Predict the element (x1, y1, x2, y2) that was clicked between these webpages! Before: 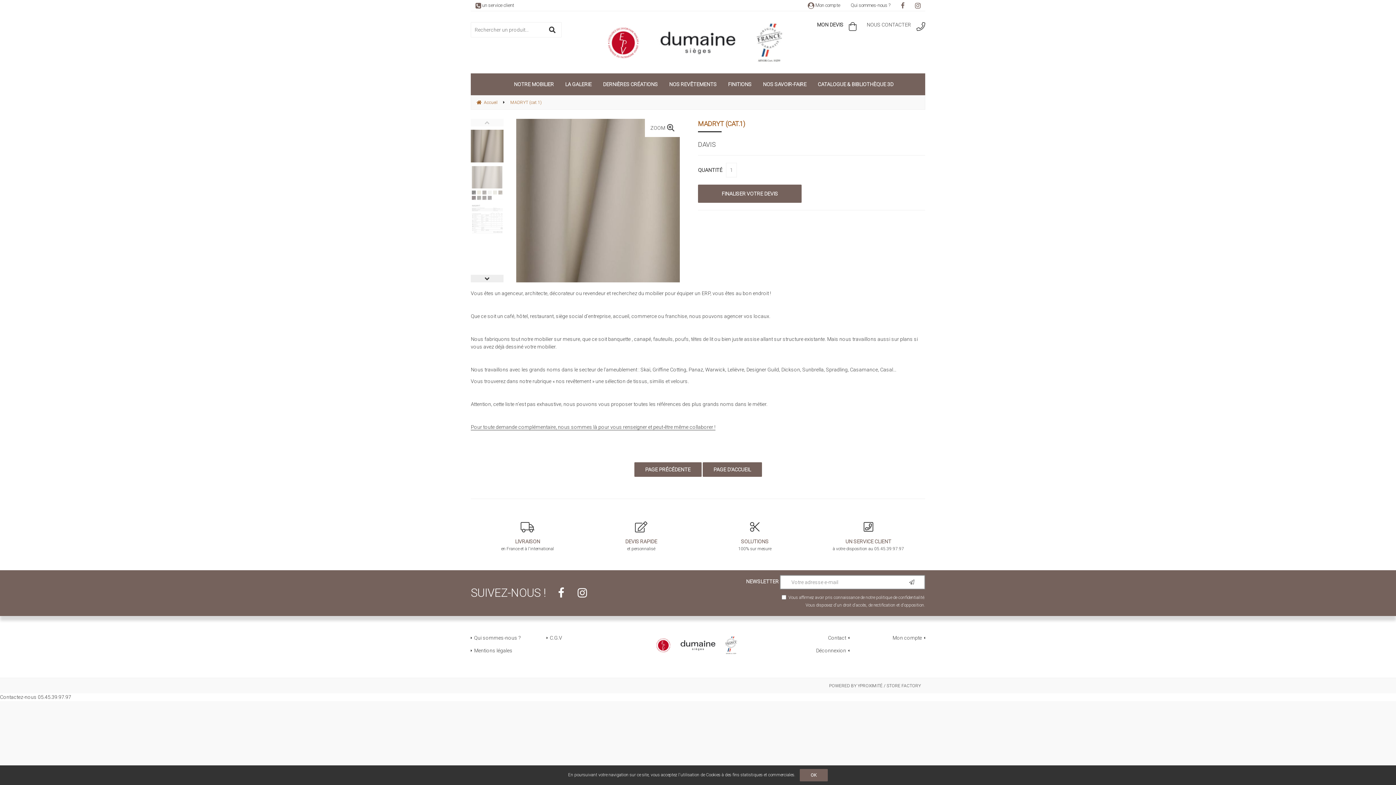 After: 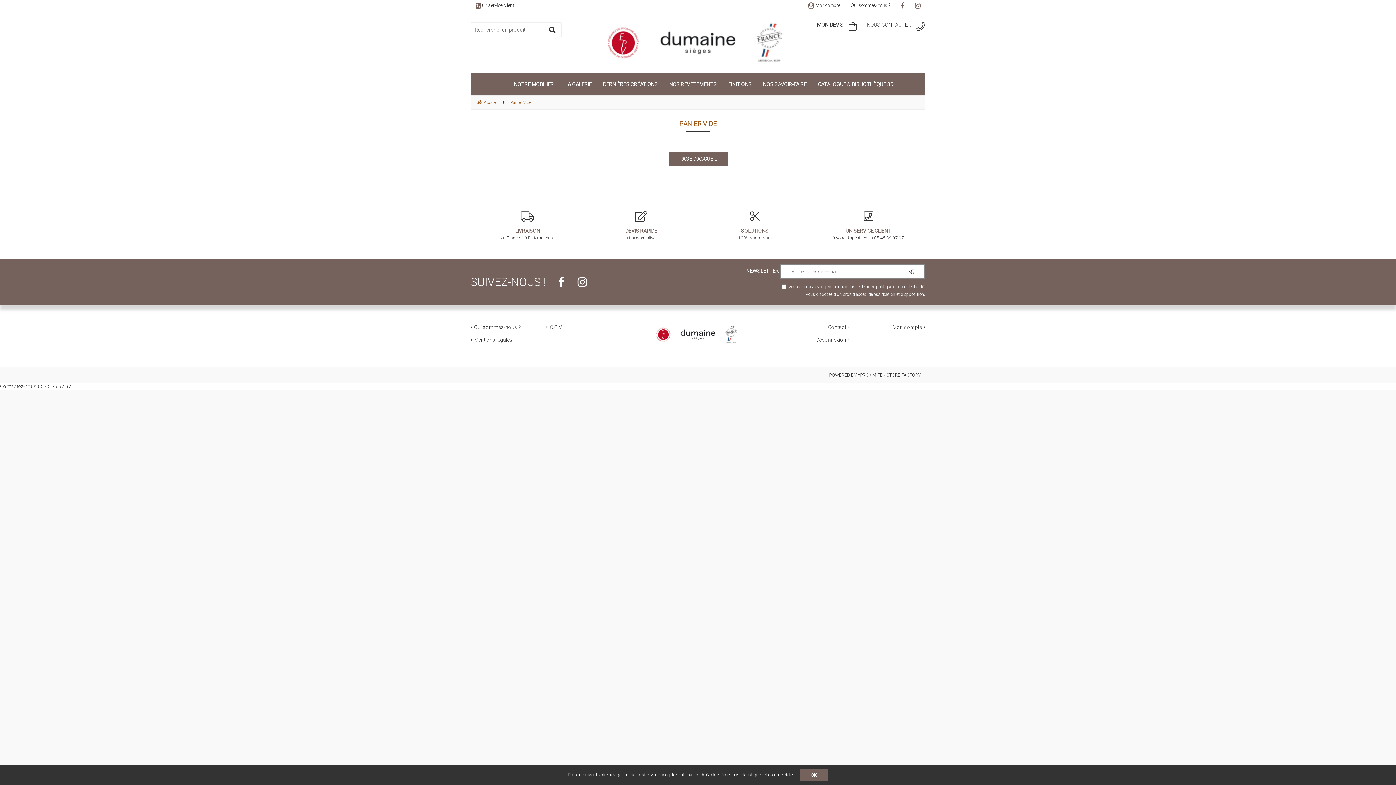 Action: bbox: (817, 21, 843, 27) label: MON DEVIS